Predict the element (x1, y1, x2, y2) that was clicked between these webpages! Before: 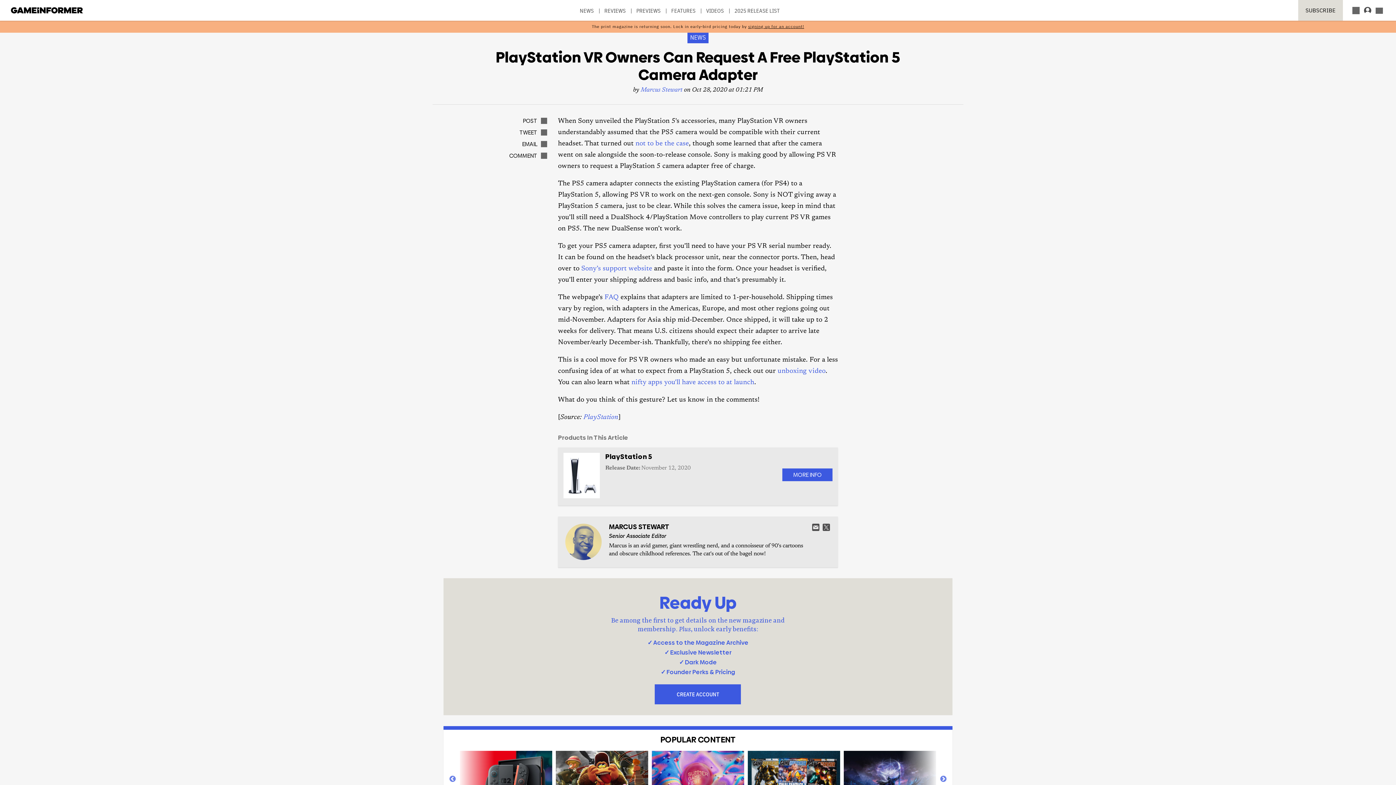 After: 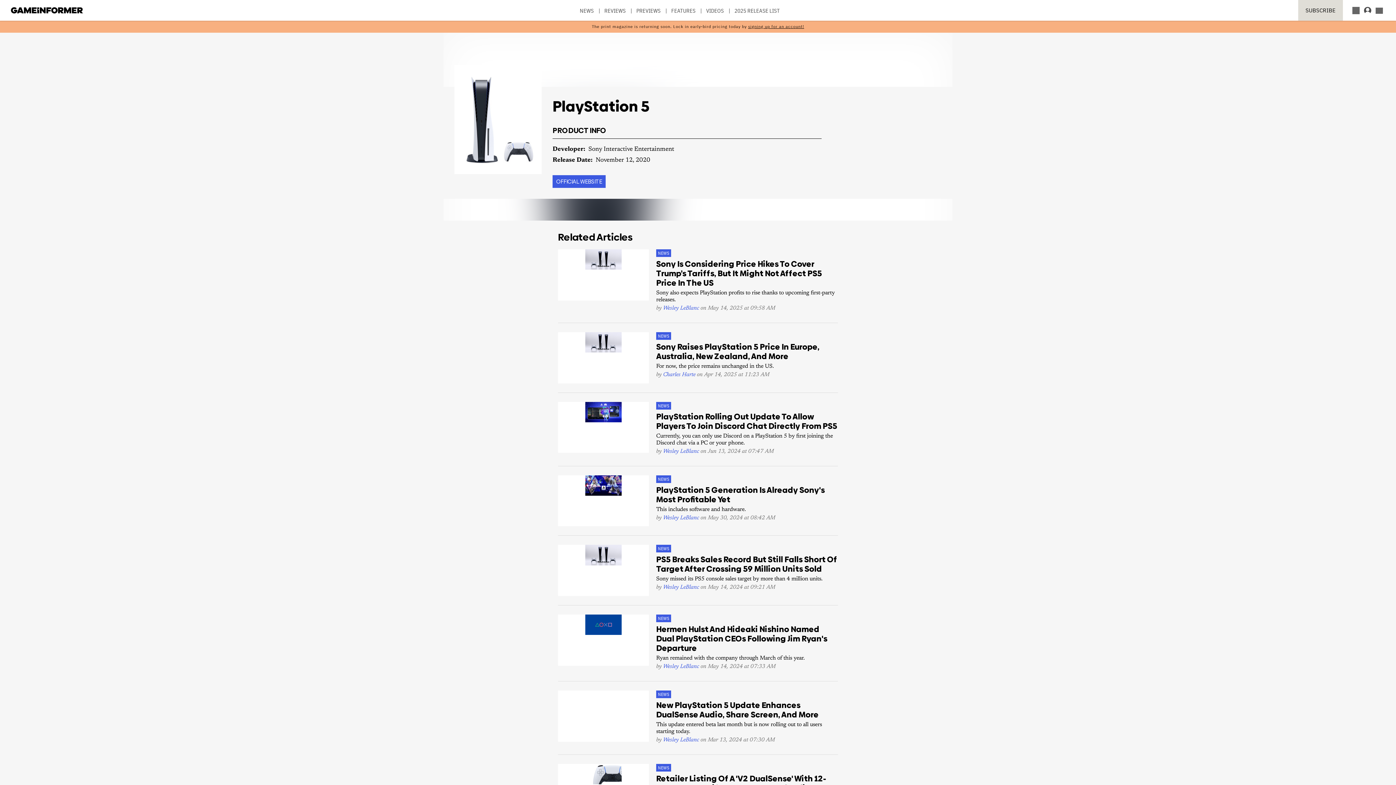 Action: label: PlayStation 5 bbox: (605, 452, 652, 461)